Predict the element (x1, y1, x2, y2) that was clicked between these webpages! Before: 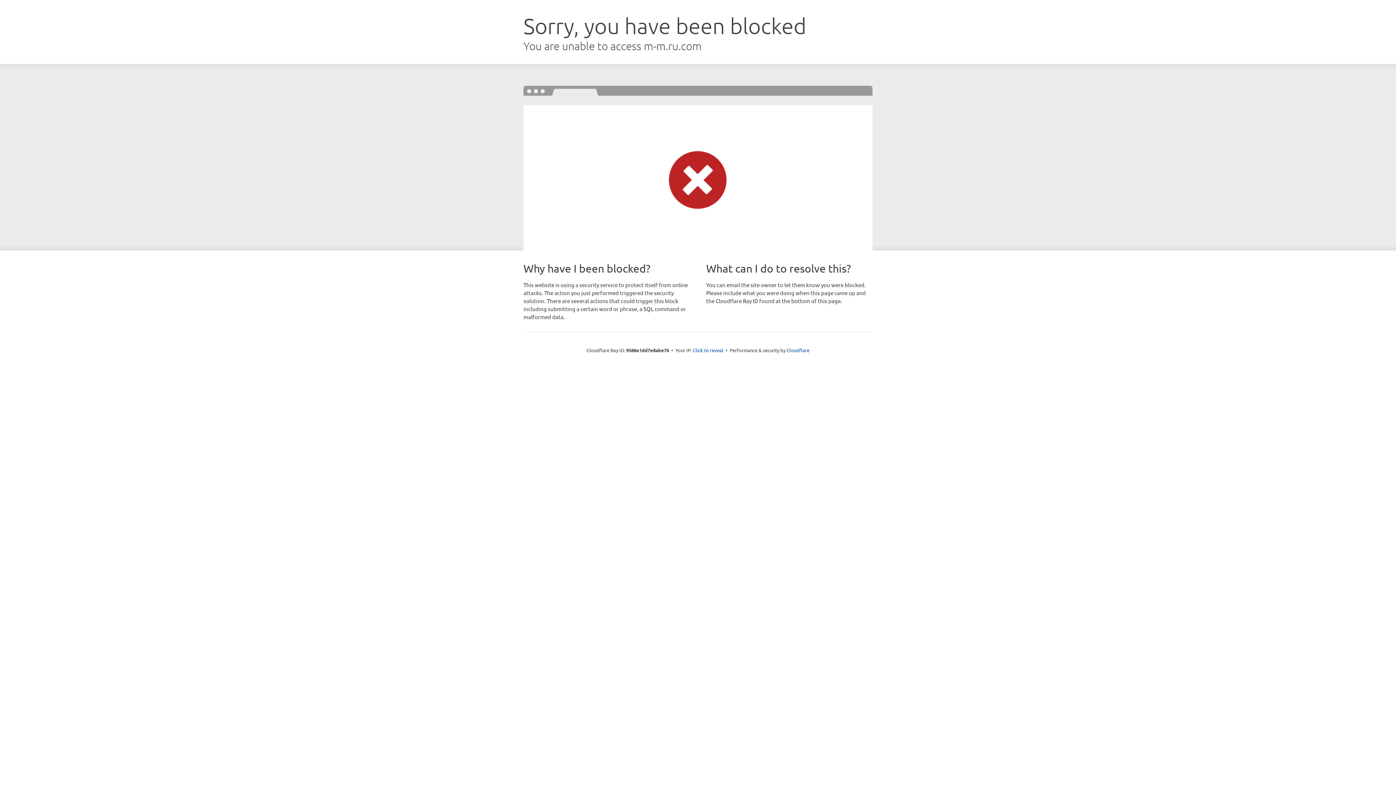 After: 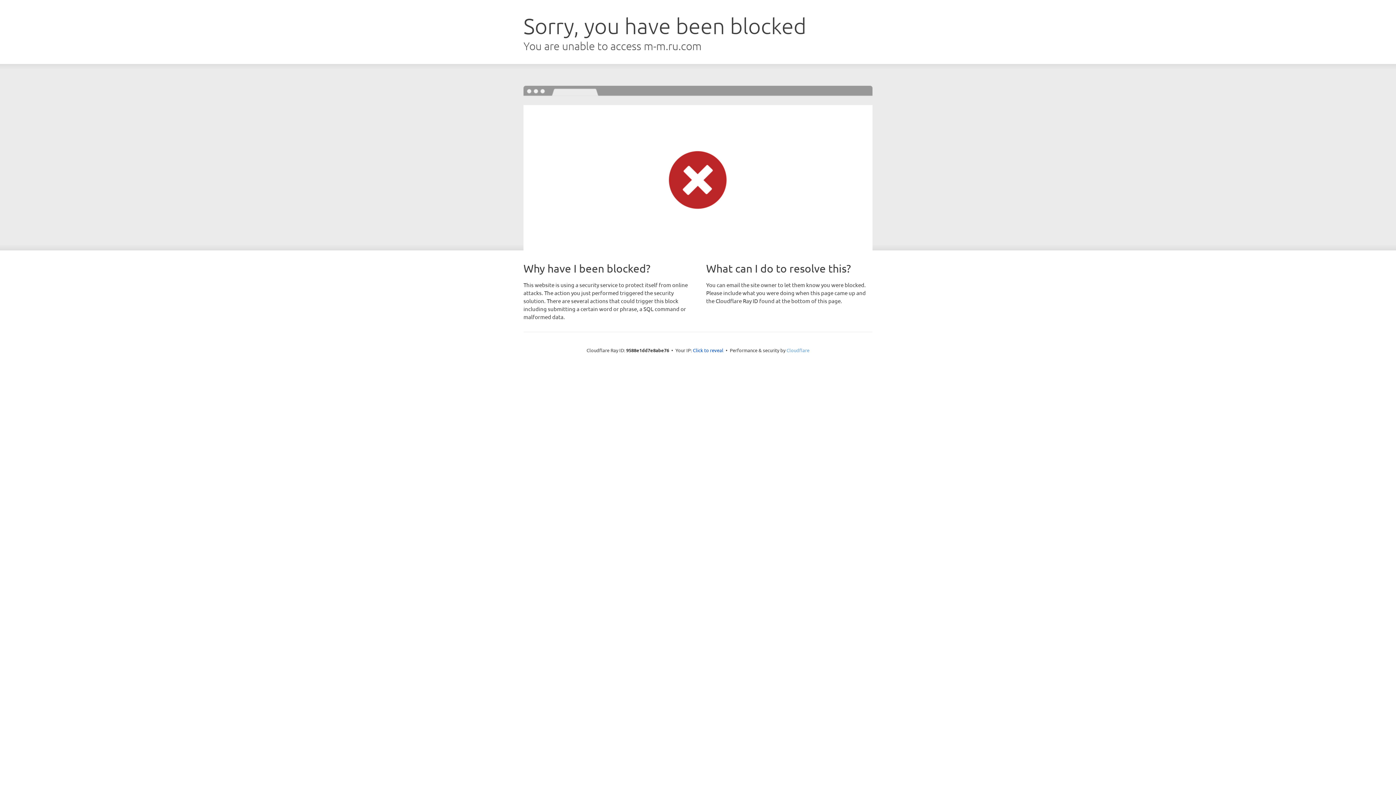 Action: label: Cloudflare bbox: (786, 347, 809, 353)